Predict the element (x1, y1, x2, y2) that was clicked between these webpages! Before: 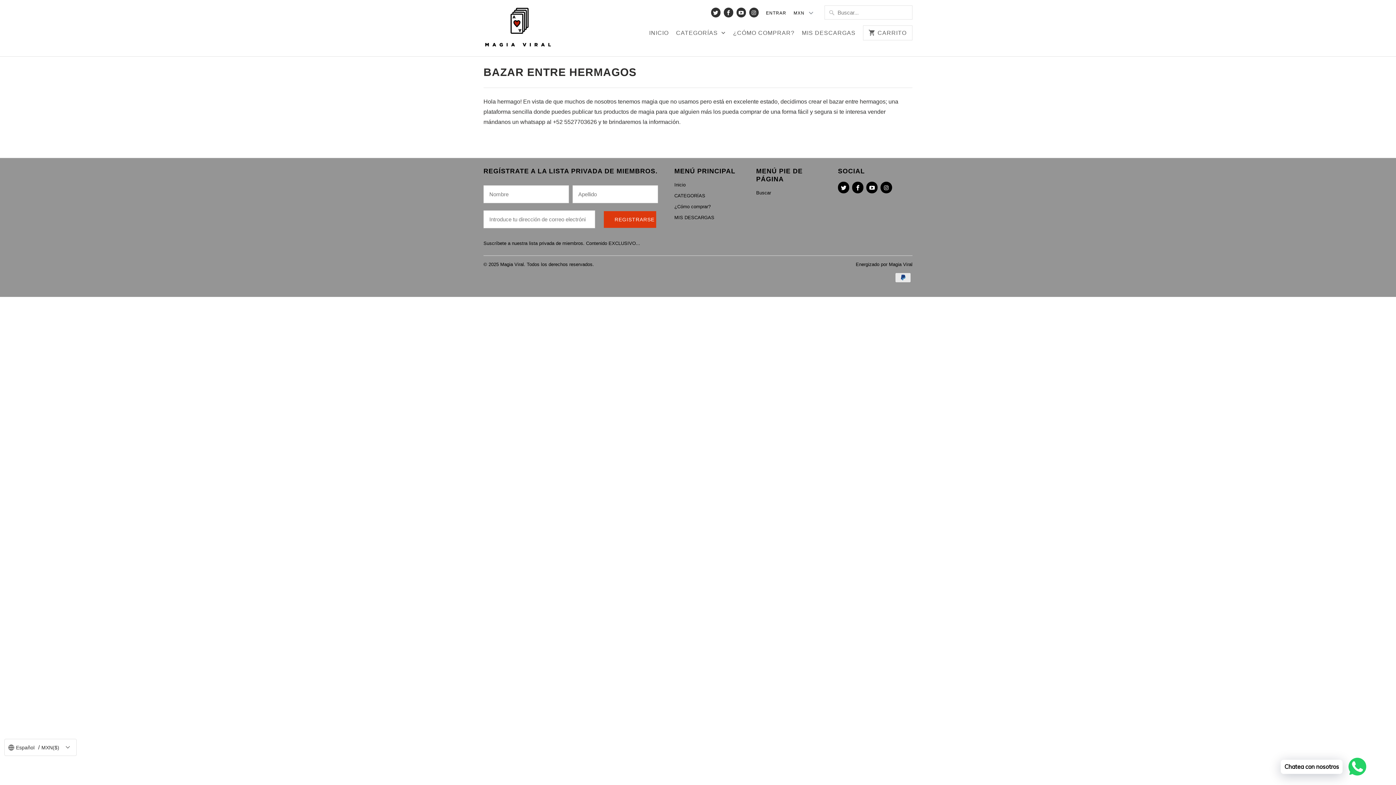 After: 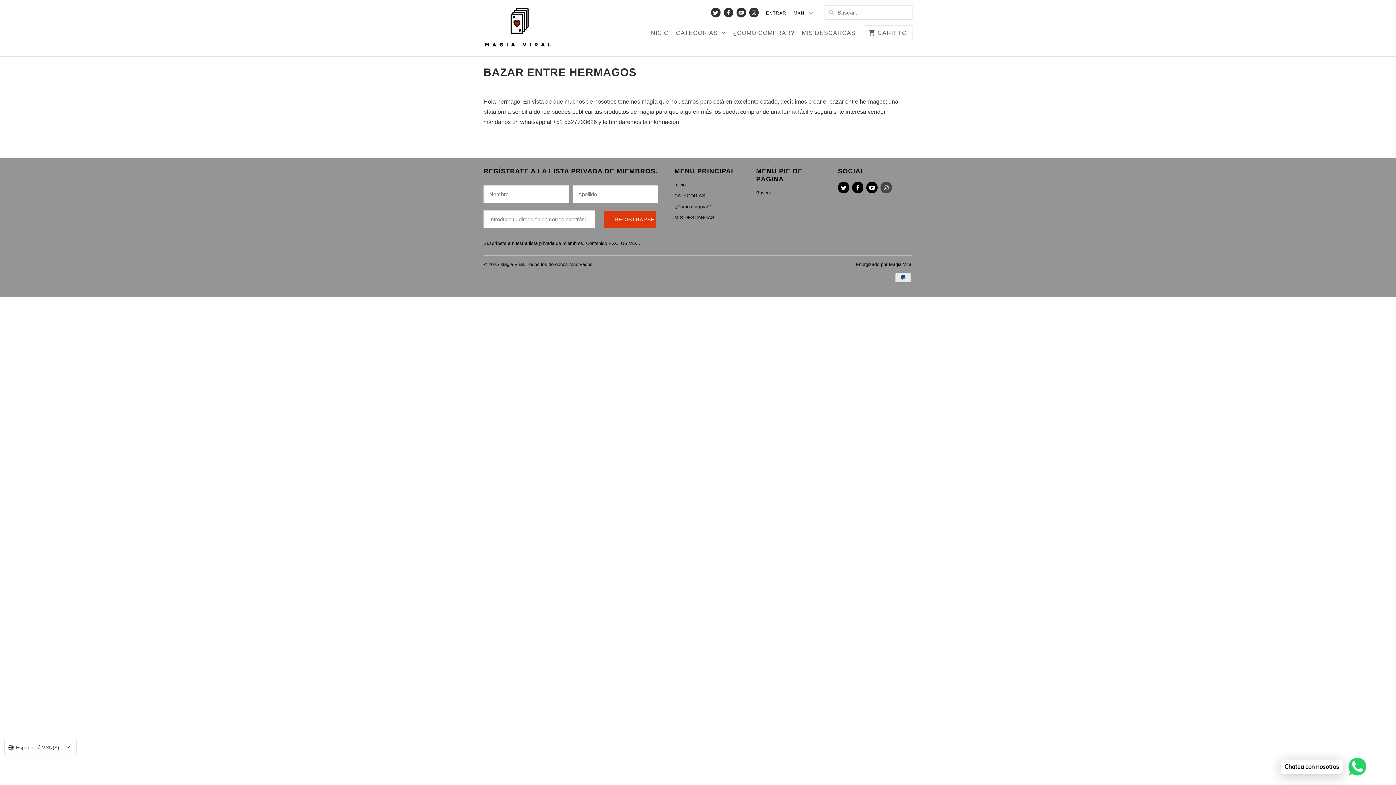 Action: bbox: (880, 181, 892, 193)